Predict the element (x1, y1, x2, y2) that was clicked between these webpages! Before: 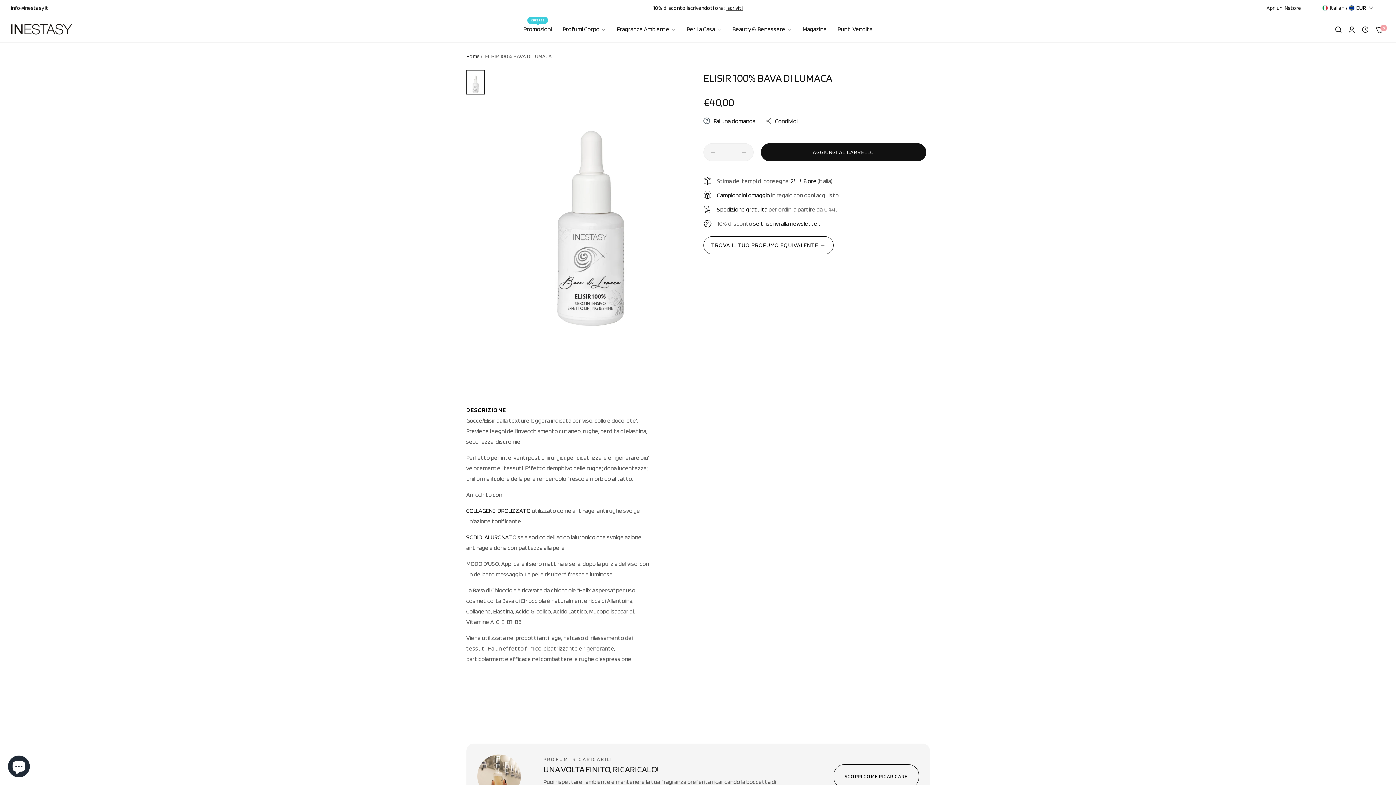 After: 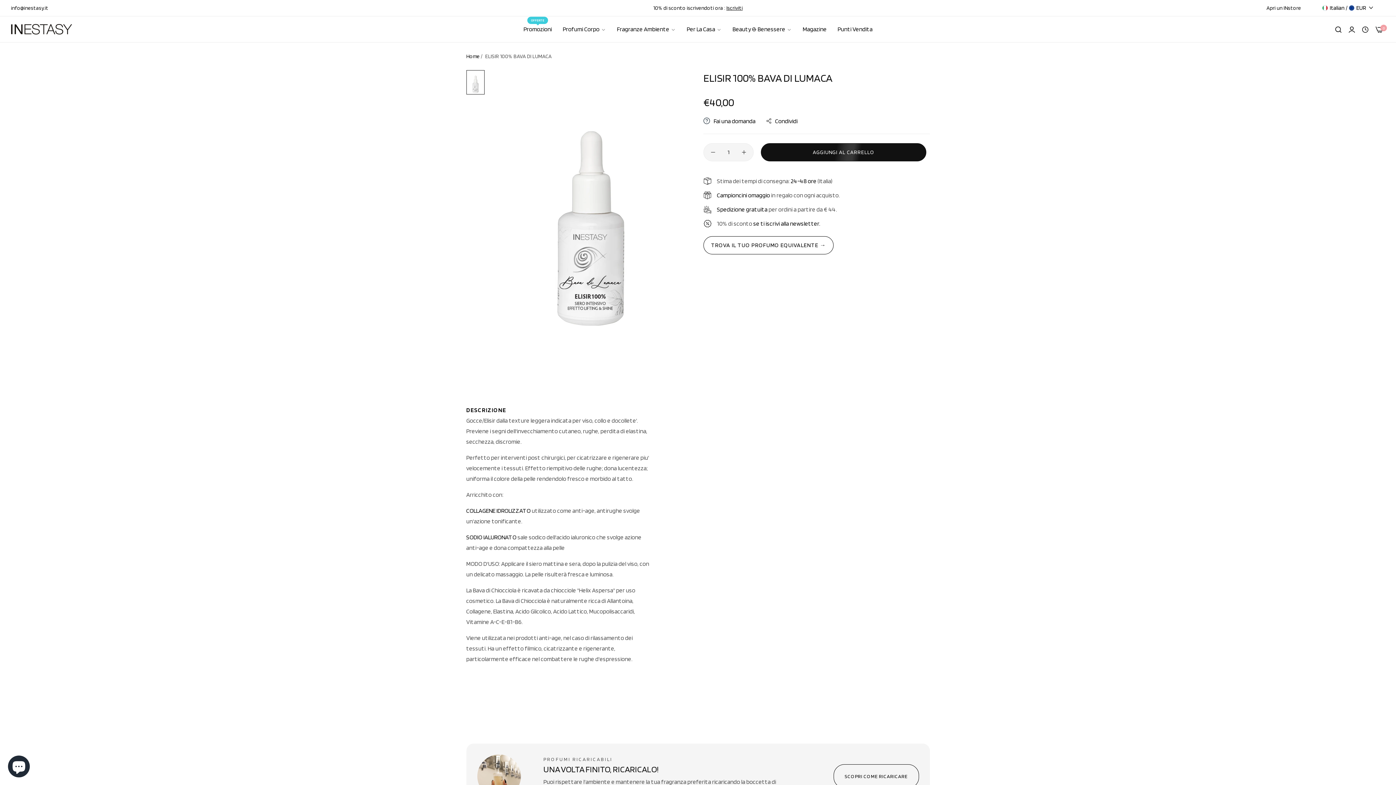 Action: label: AGGIUNGI AL CARRELLO bbox: (761, 143, 926, 161)